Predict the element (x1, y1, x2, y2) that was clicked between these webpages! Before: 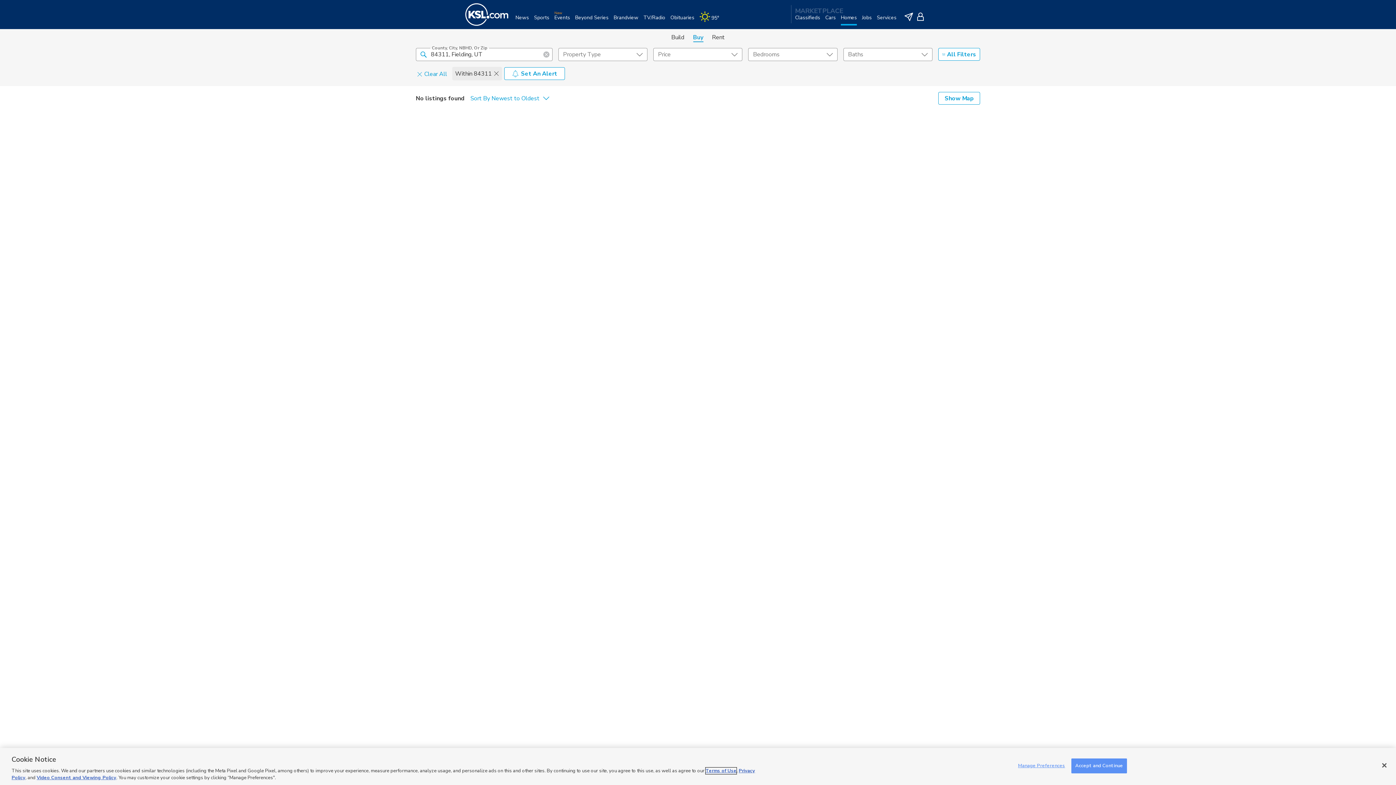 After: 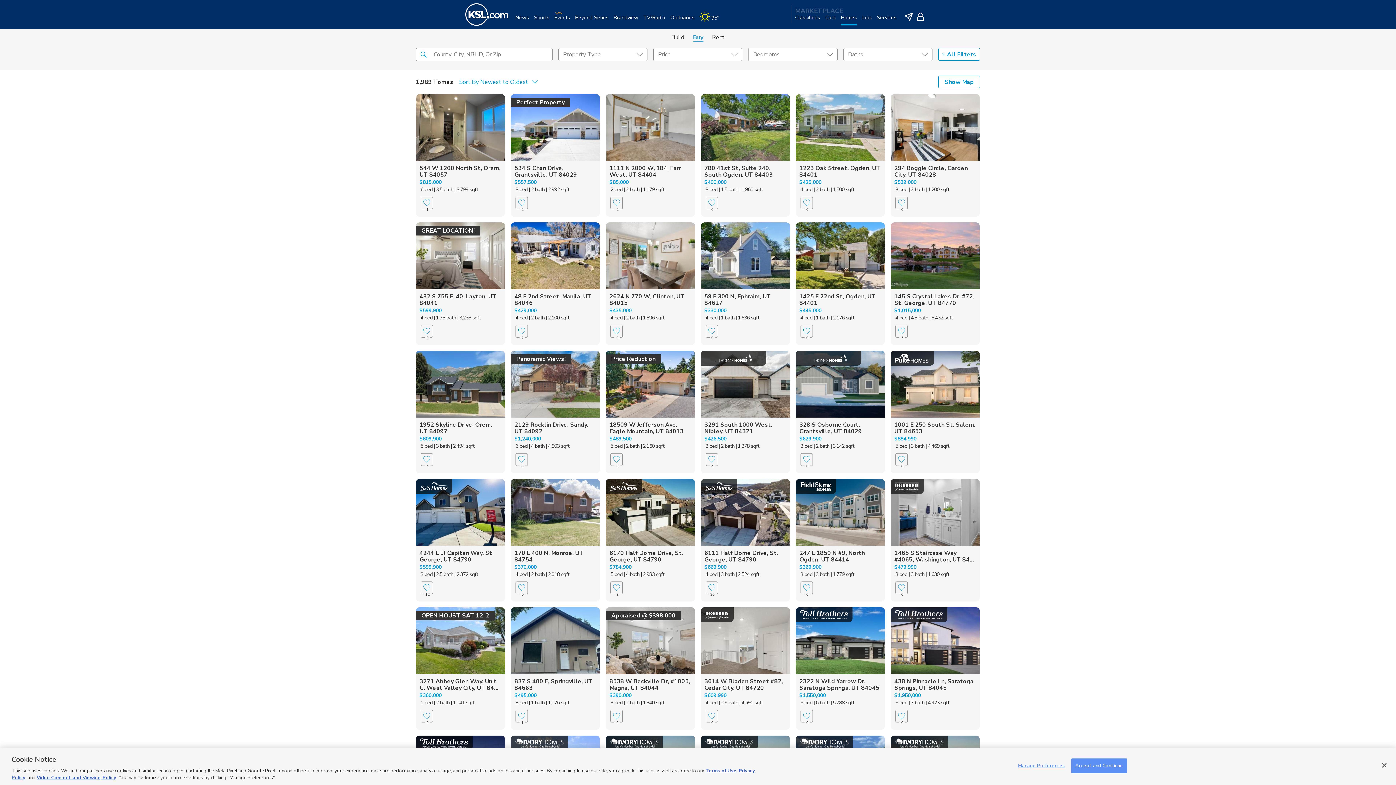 Action: label: Remove Within 84311 chip bbox: (493, 70, 499, 76)